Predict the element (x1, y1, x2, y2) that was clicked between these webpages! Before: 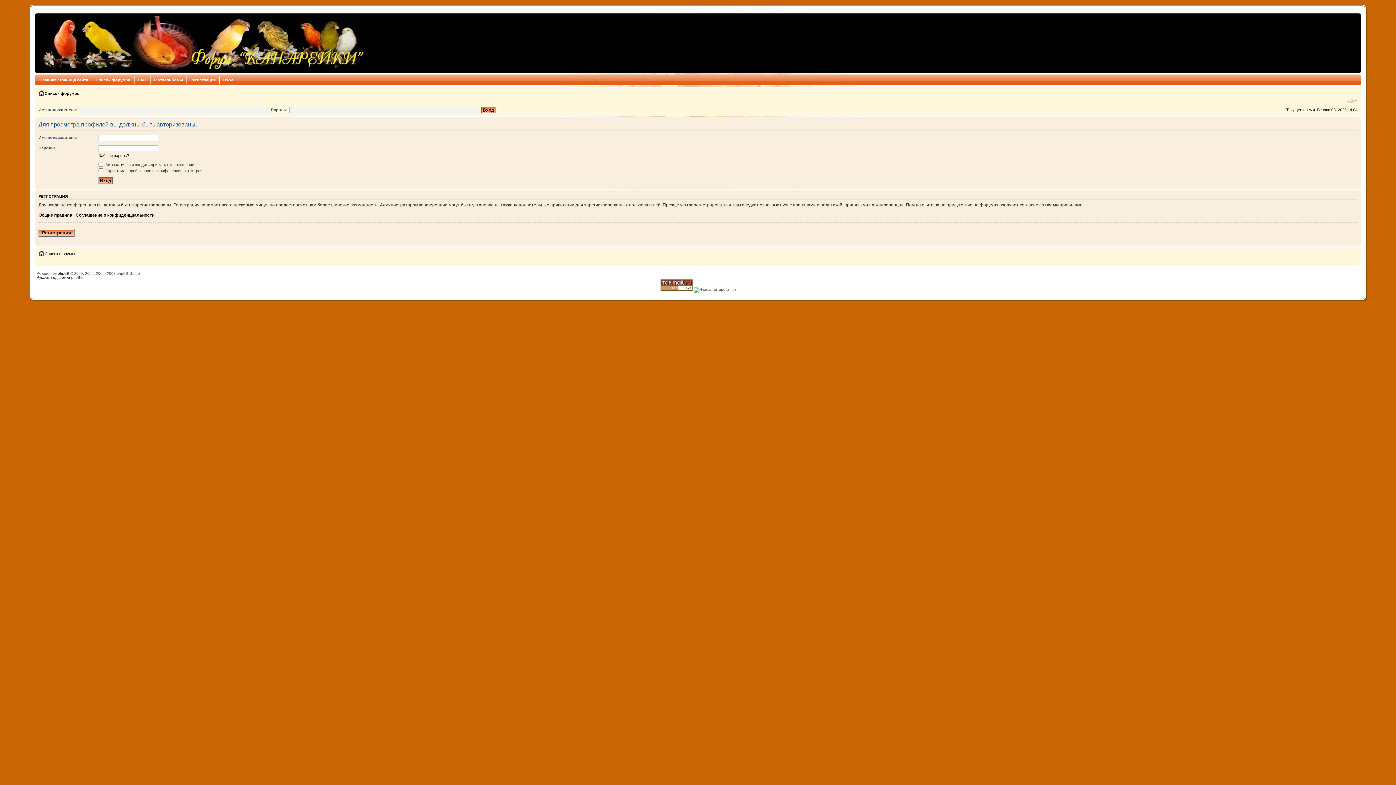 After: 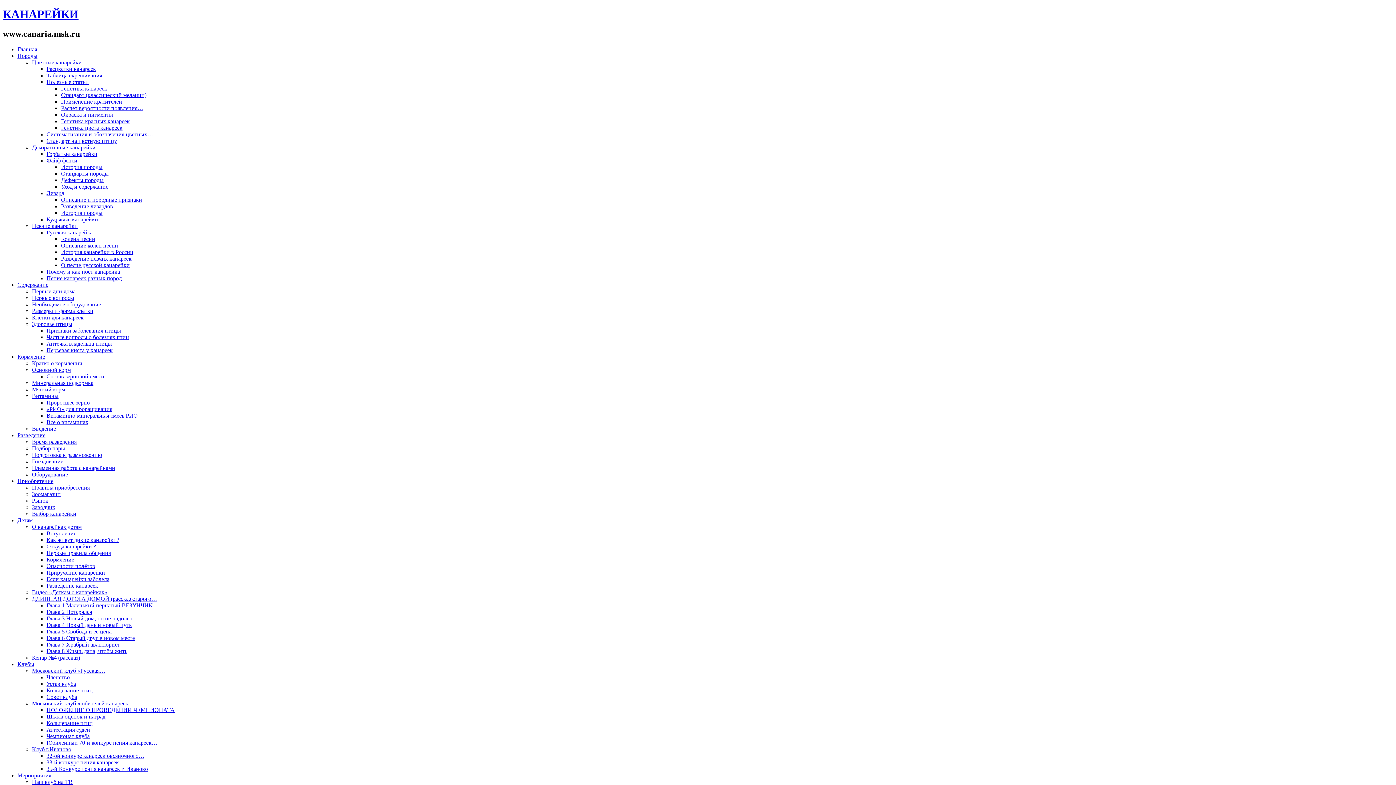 Action: bbox: (36, 76, 92, 83) label: Главная страница сайта